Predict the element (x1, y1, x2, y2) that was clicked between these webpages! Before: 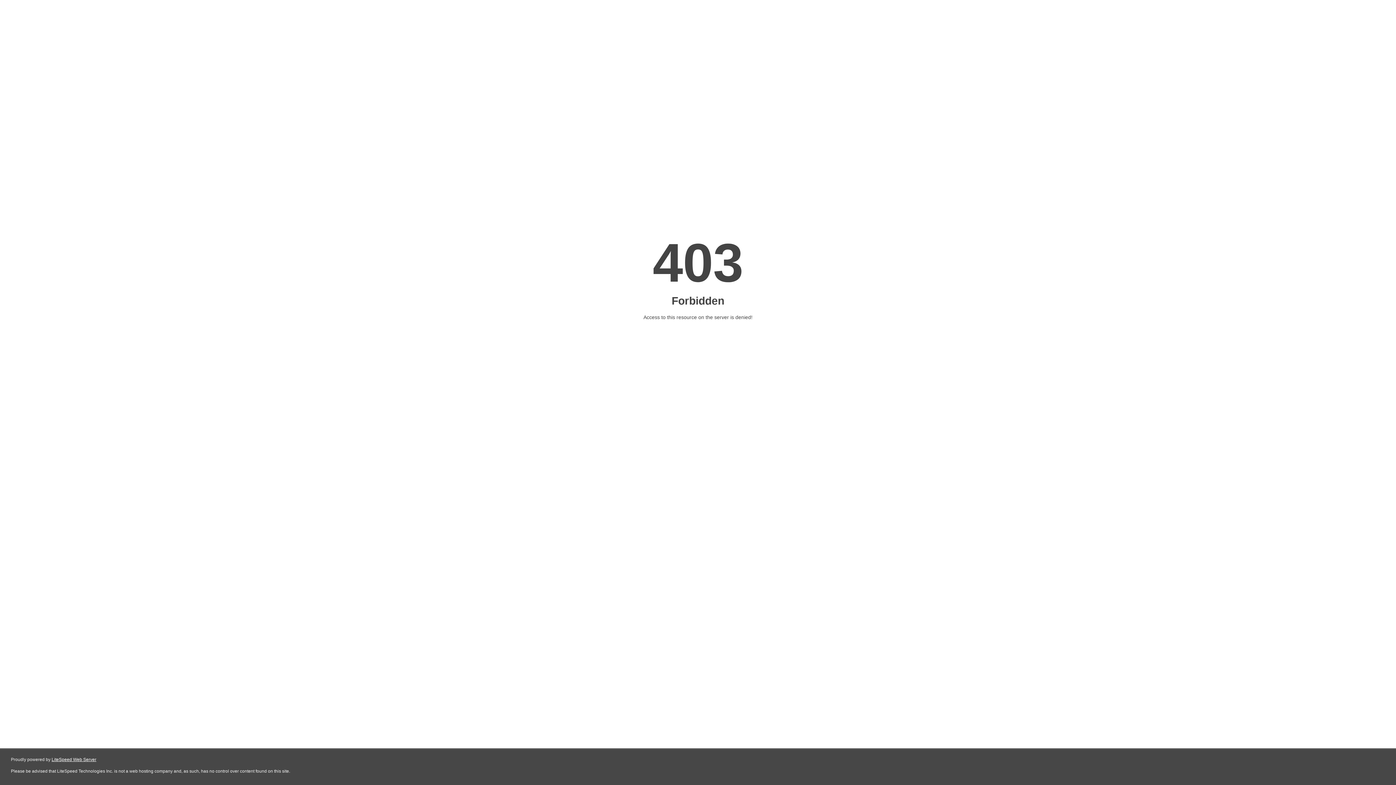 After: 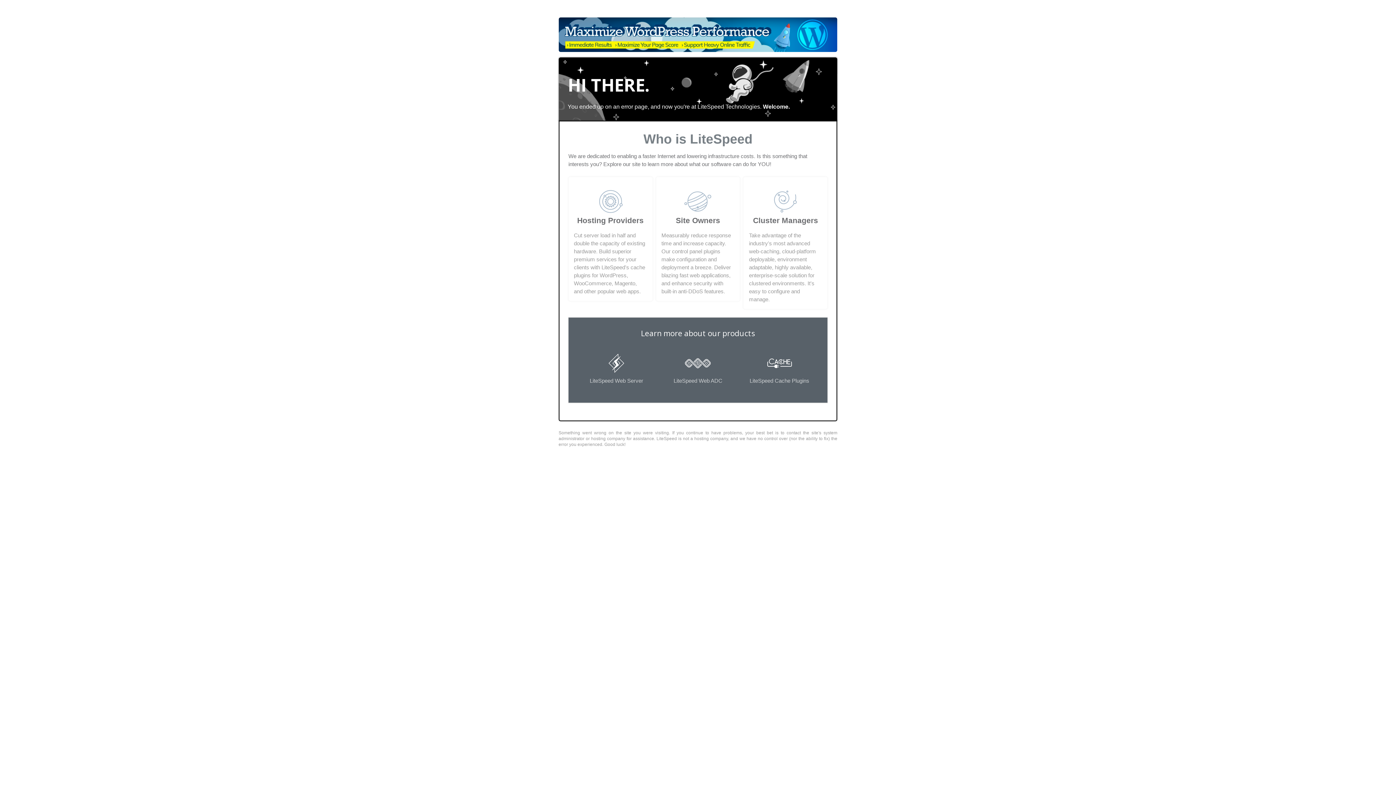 Action: label: LiteSpeed Web Server bbox: (51, 757, 96, 762)